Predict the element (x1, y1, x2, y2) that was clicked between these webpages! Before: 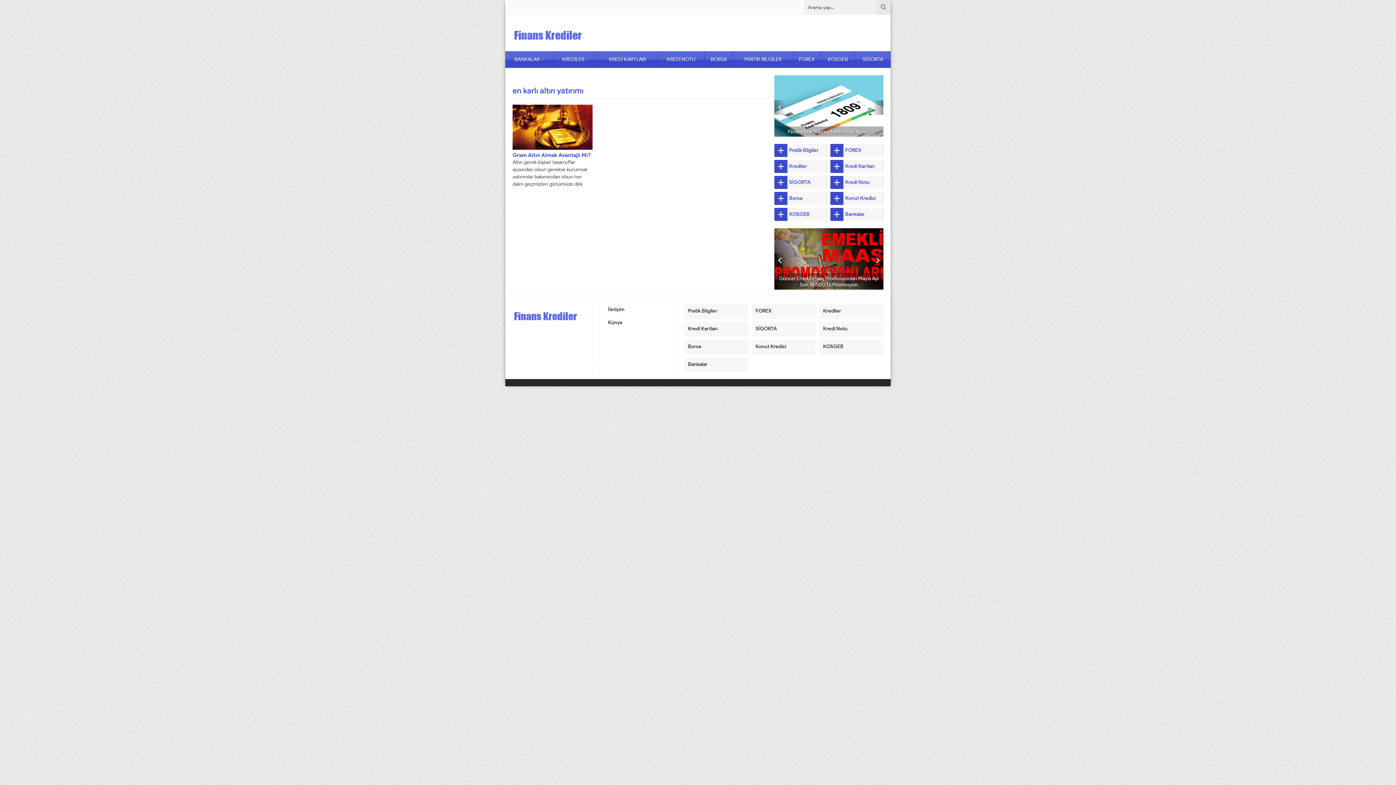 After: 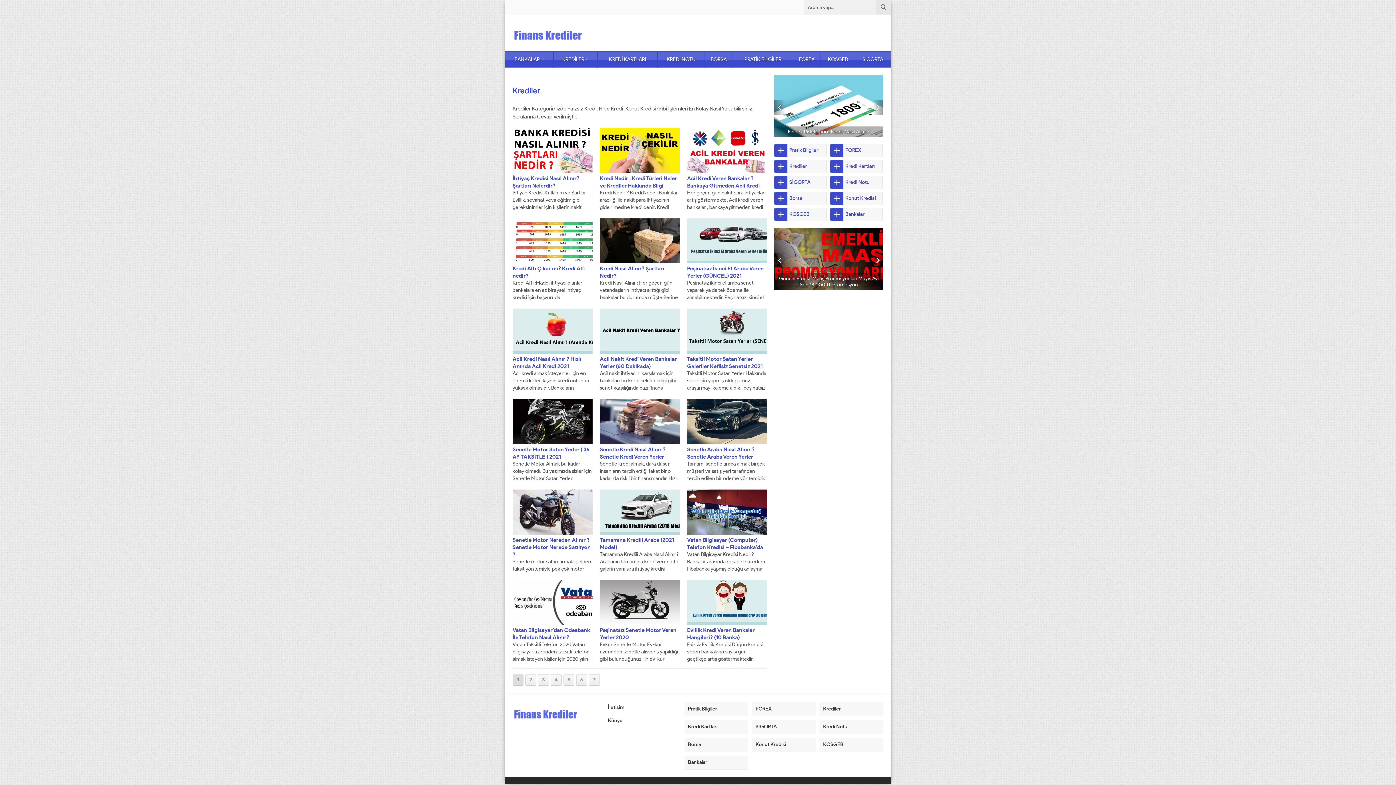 Action: bbox: (553, 51, 597, 67) label: KREDİLER